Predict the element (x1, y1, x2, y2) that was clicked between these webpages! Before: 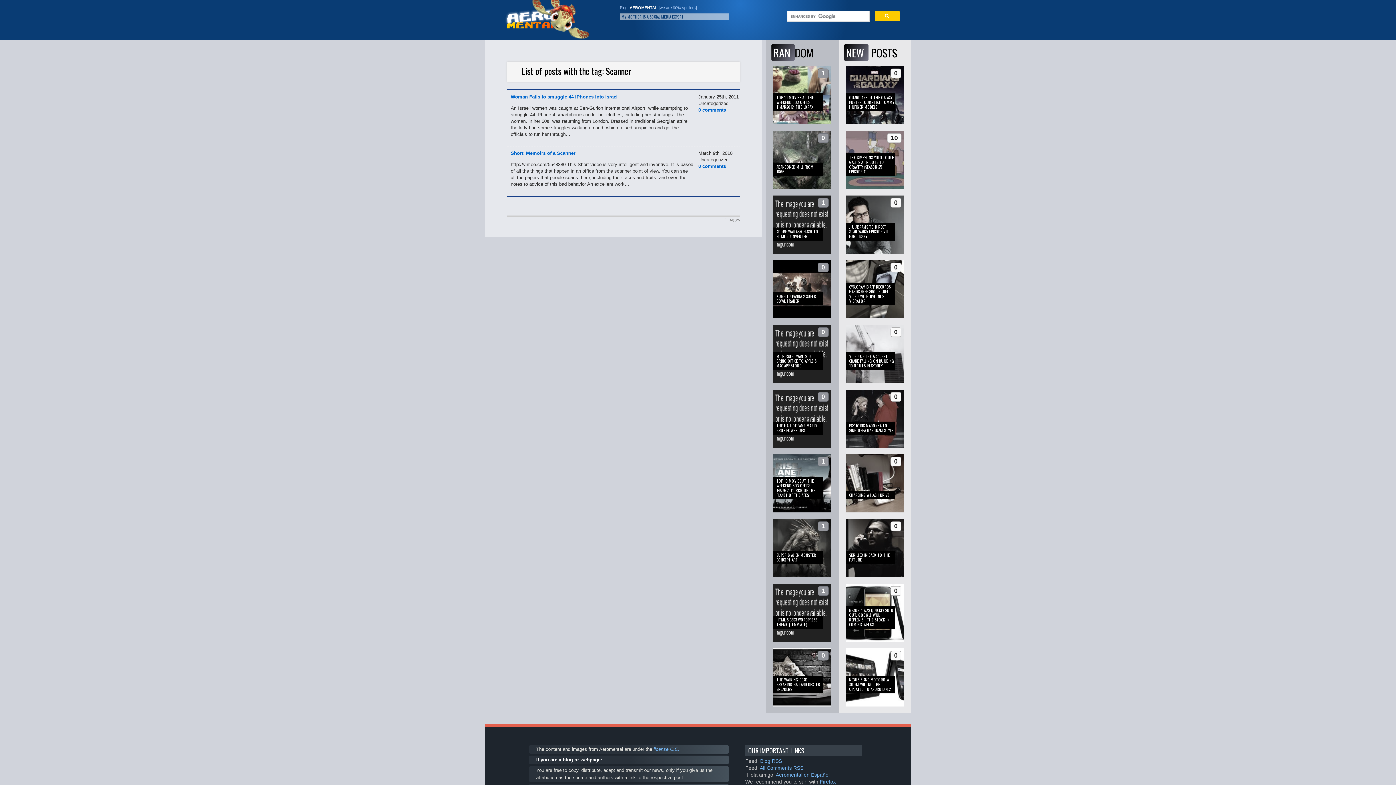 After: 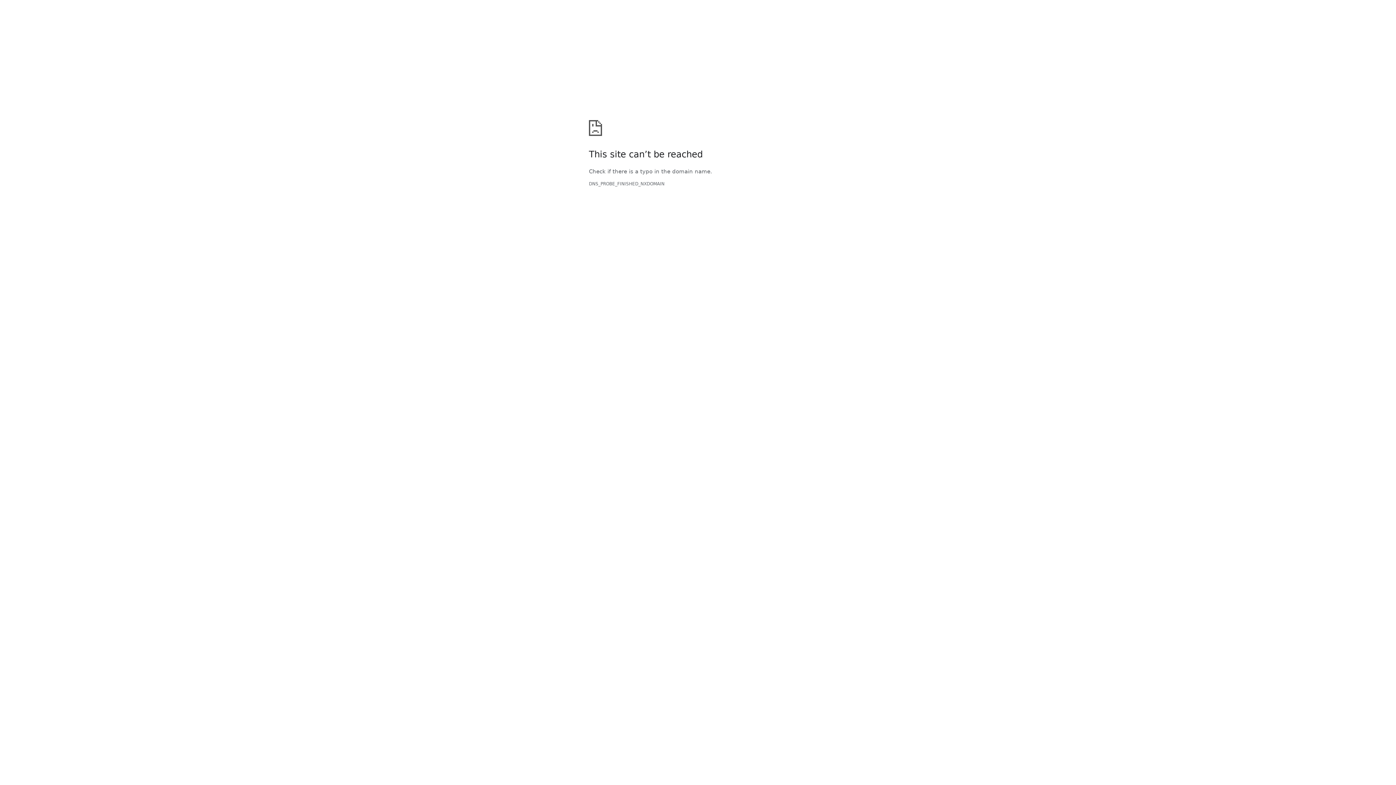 Action: bbox: (510, 150, 575, 156) label: Short: Memoirs of a Scanner